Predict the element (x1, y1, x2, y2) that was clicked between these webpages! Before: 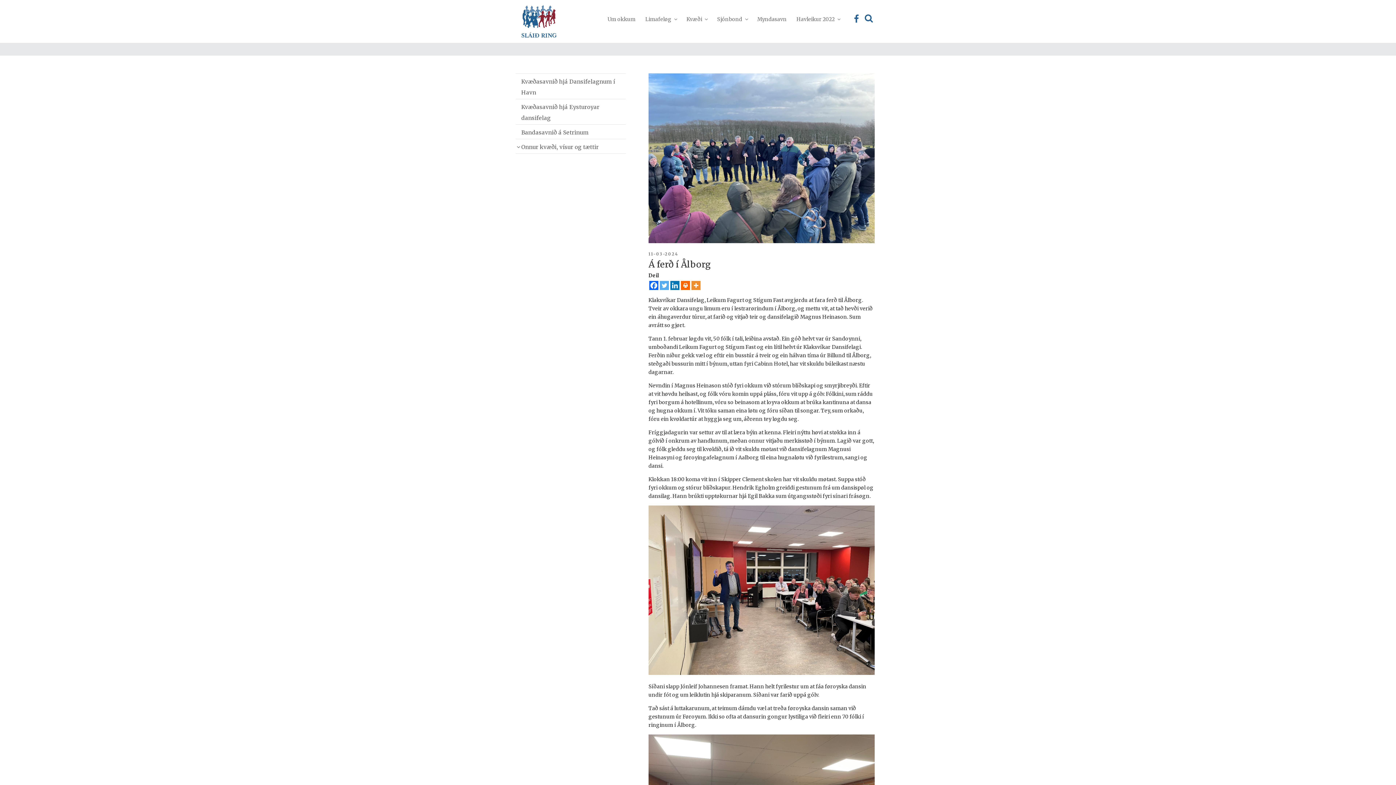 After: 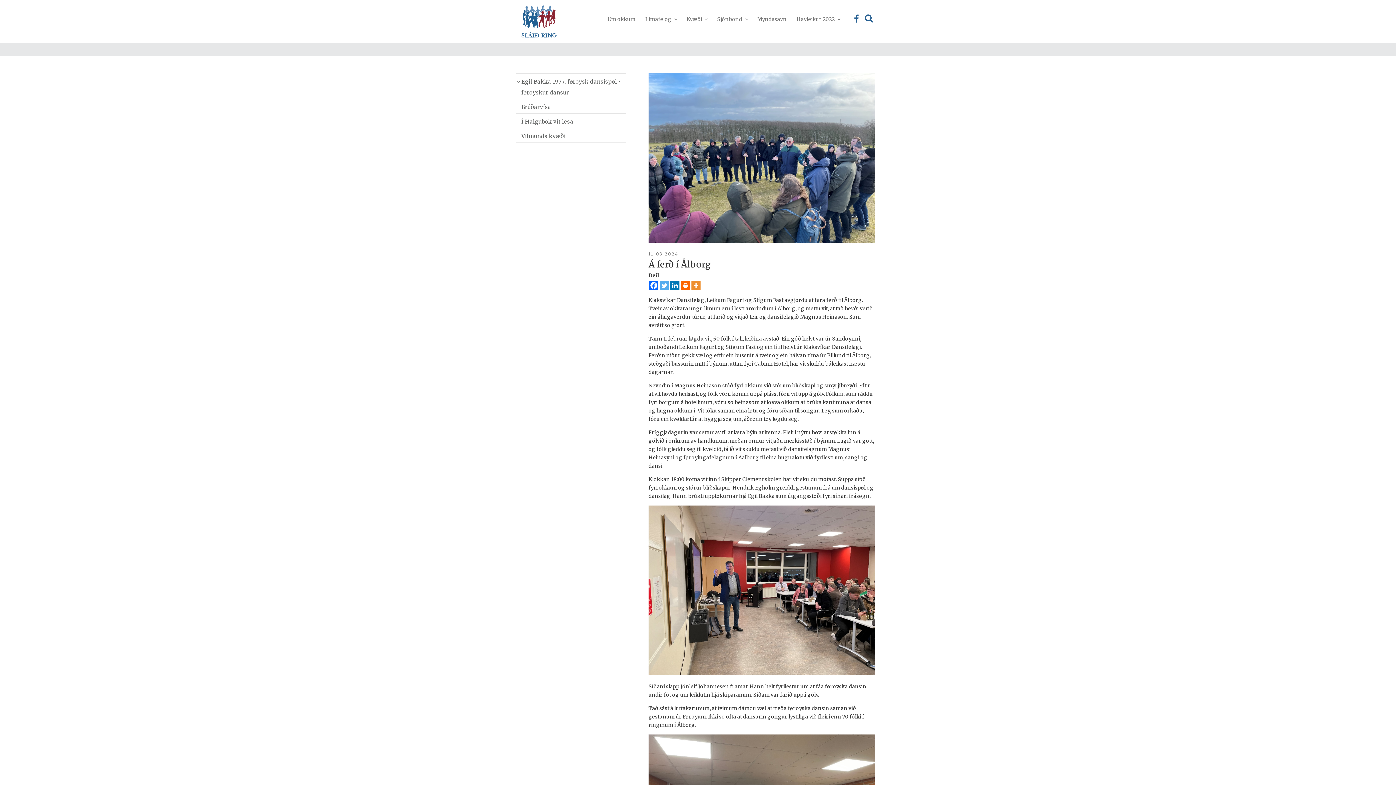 Action: bbox: (717, 14, 747, 24) label: Sjónbond